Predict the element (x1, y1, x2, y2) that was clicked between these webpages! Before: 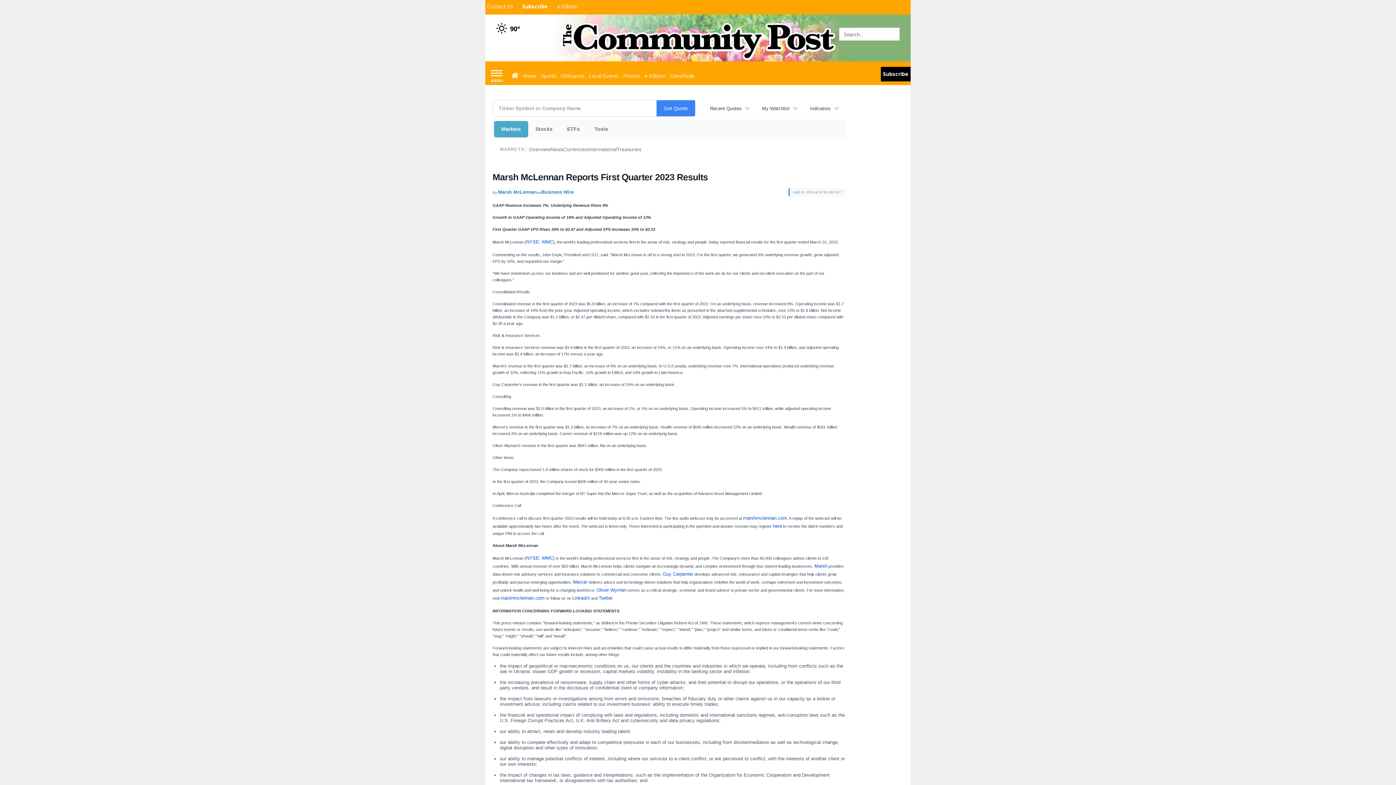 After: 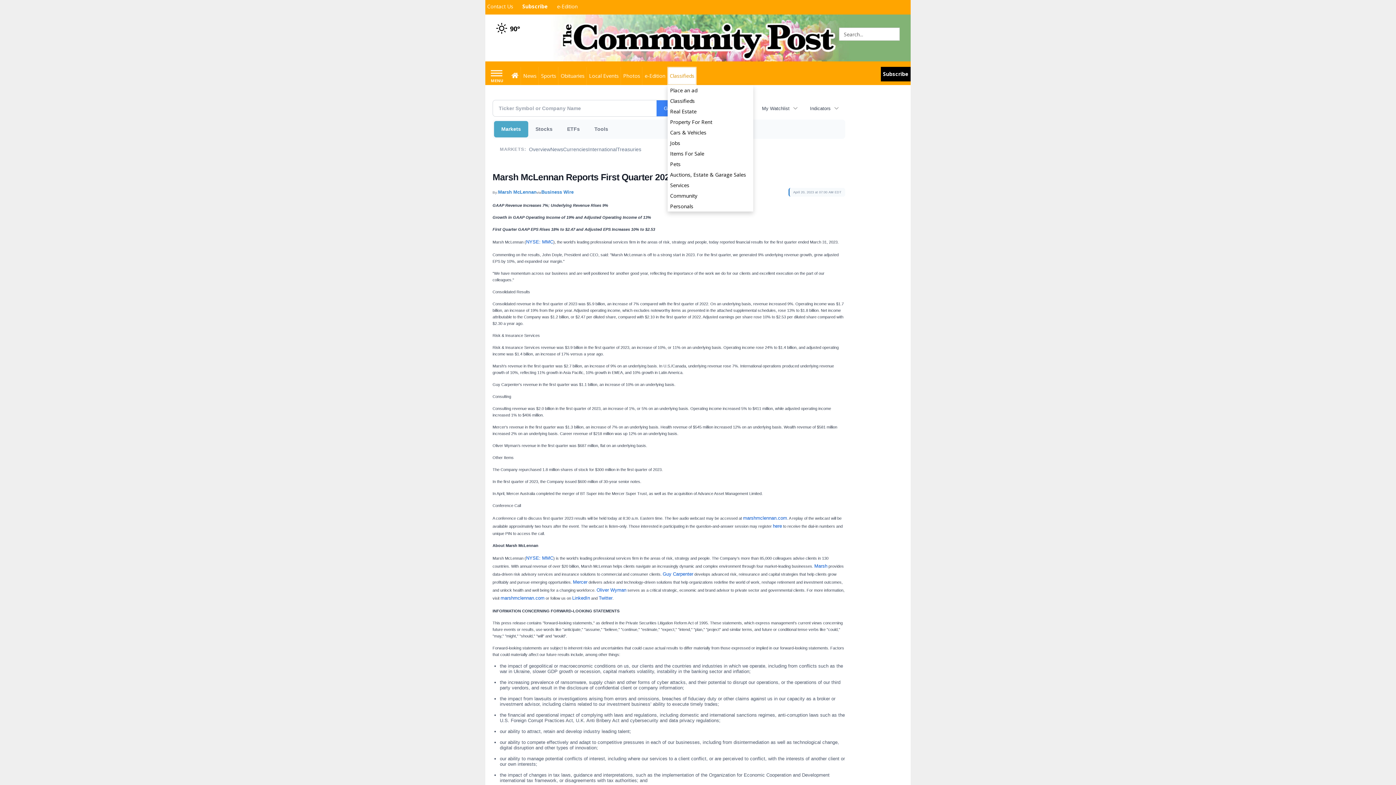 Action: bbox: (667, 66, 696, 85) label: Classifieds